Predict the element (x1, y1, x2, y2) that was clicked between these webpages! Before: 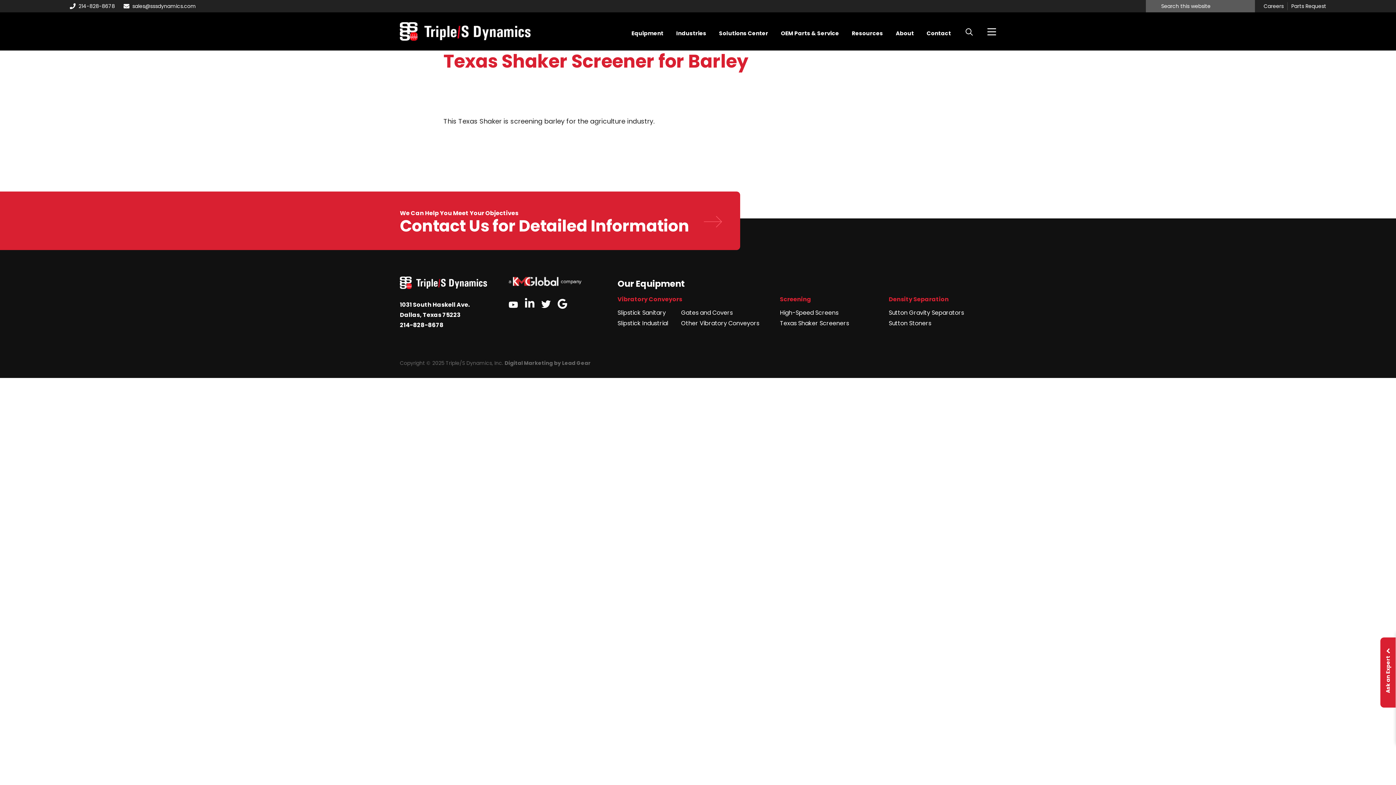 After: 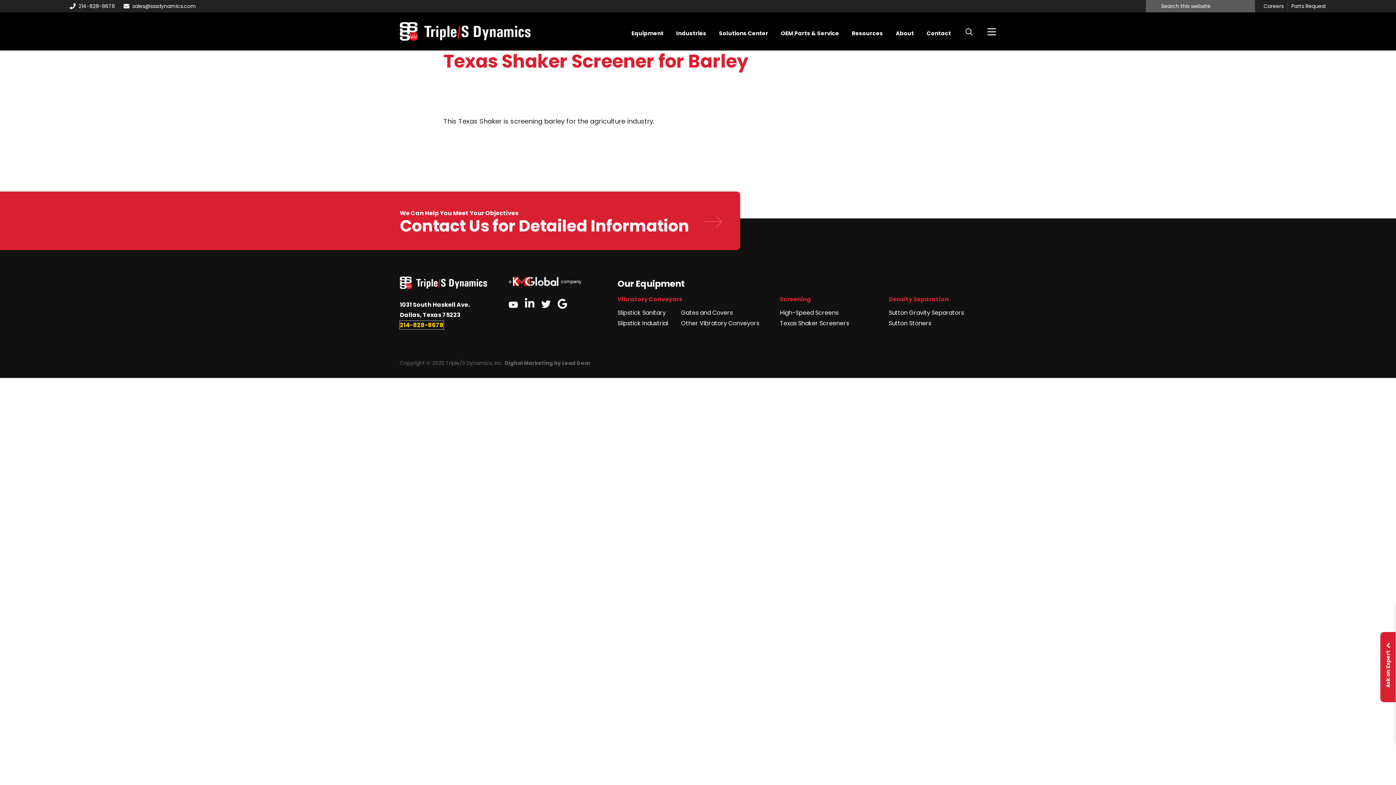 Action: label: 214-828-8678 bbox: (400, 321, 443, 329)